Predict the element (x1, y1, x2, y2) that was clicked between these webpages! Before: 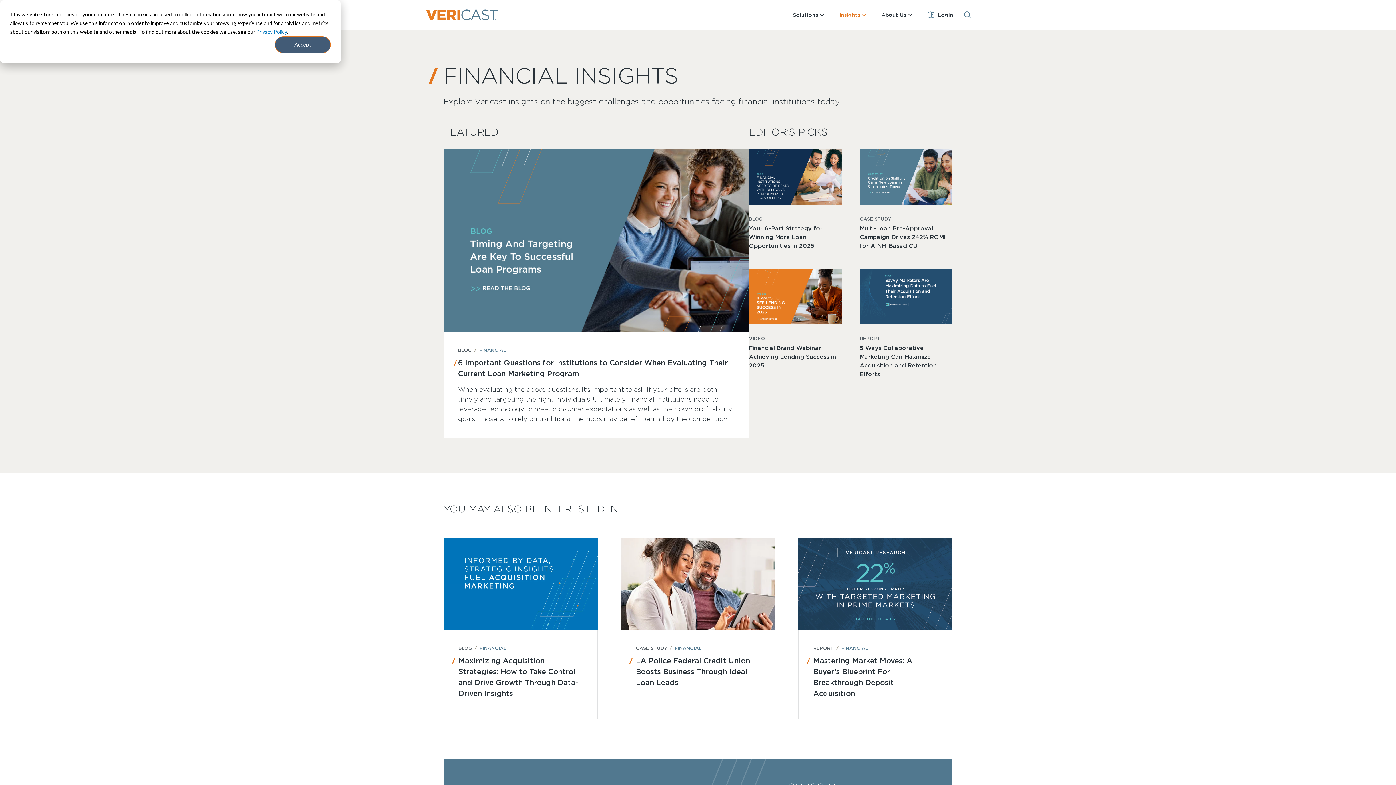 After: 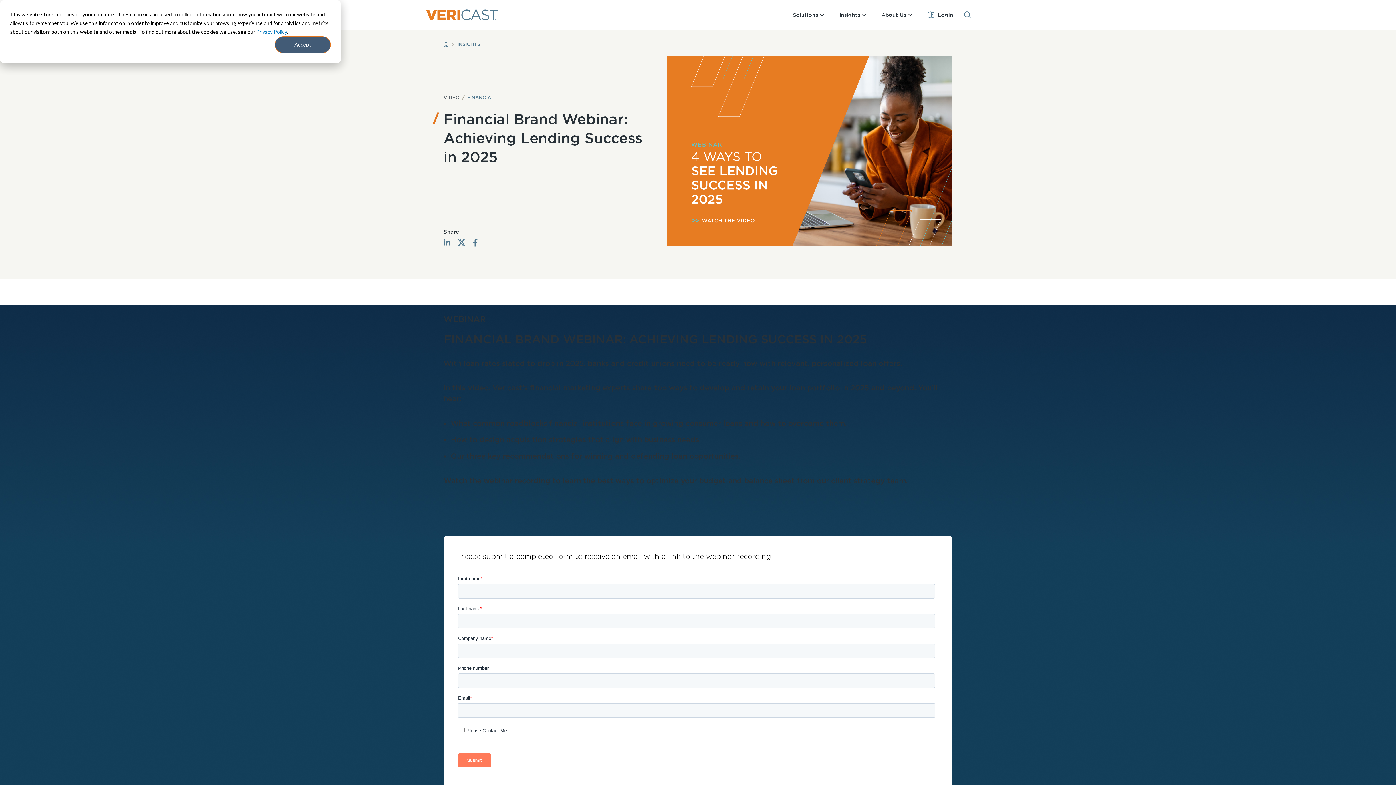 Action: bbox: (749, 268, 841, 378) label: VIDEO
Financial Brand Webinar: Achieving Lending Success in 2025